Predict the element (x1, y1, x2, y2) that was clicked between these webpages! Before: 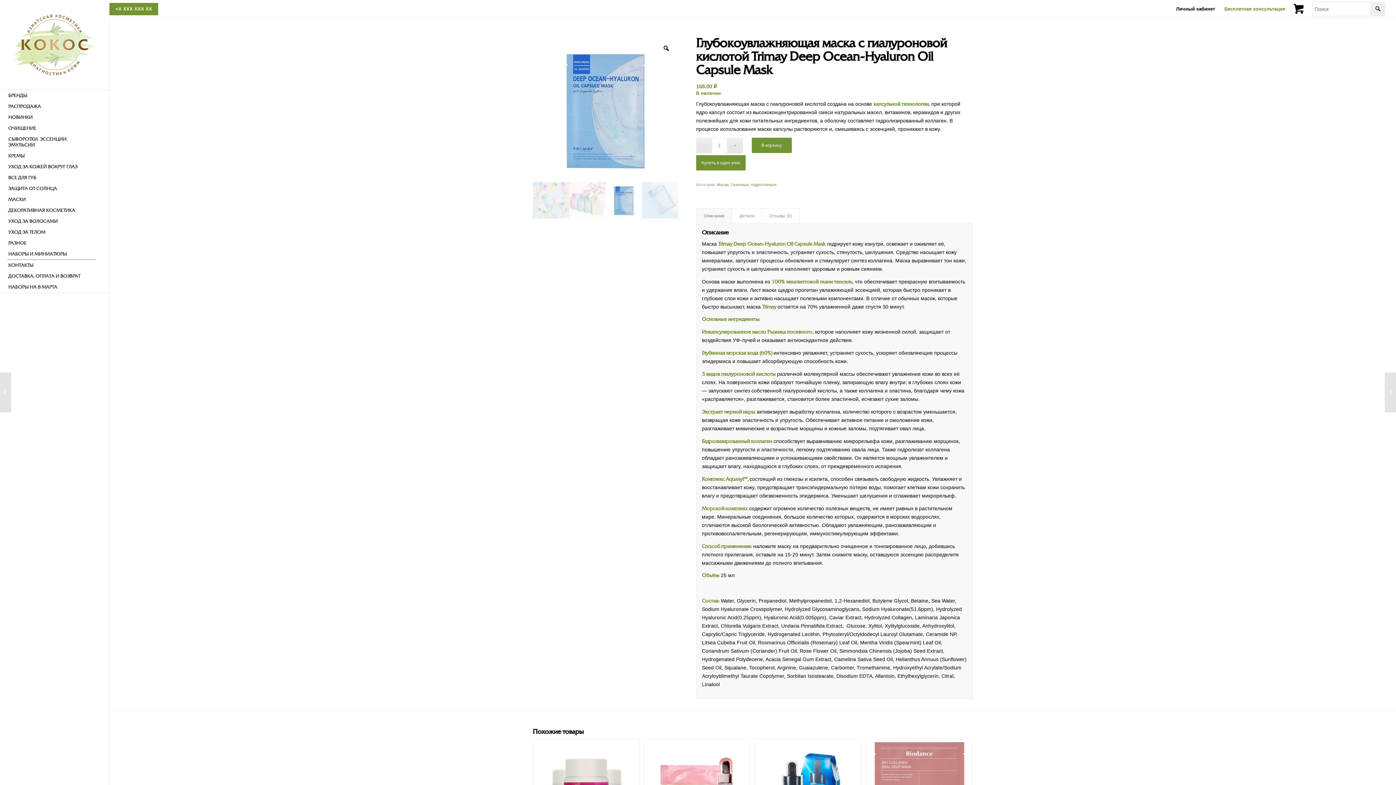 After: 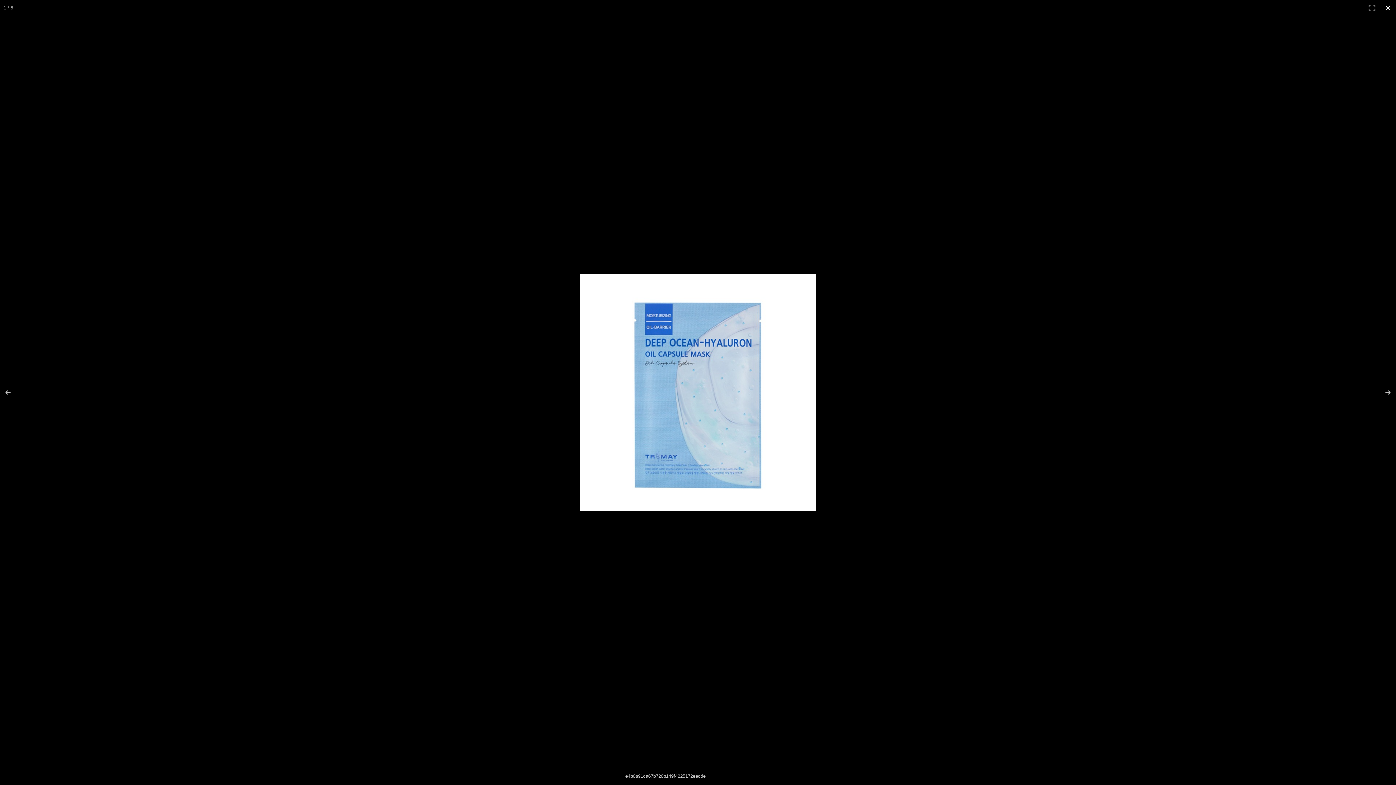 Action: bbox: (659, 41, 673, 54)